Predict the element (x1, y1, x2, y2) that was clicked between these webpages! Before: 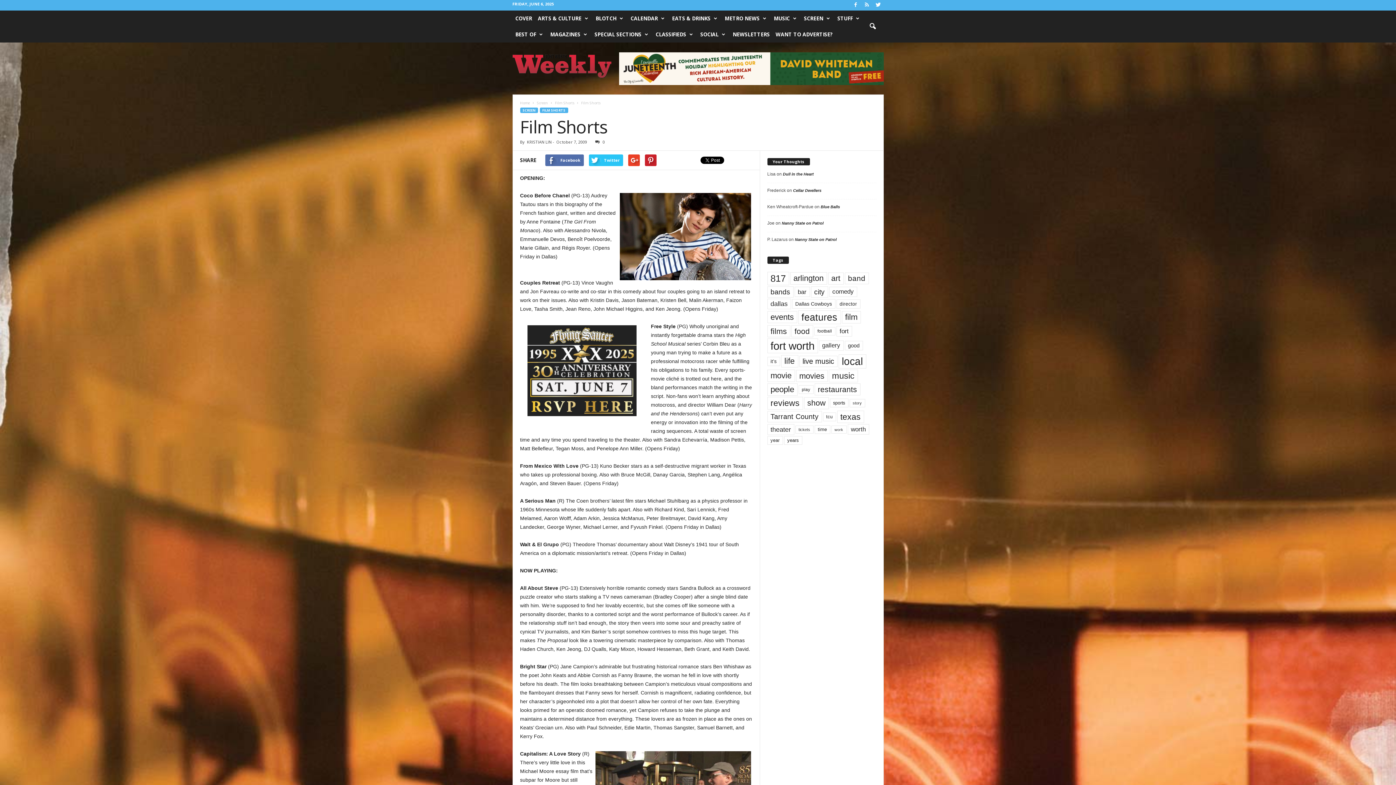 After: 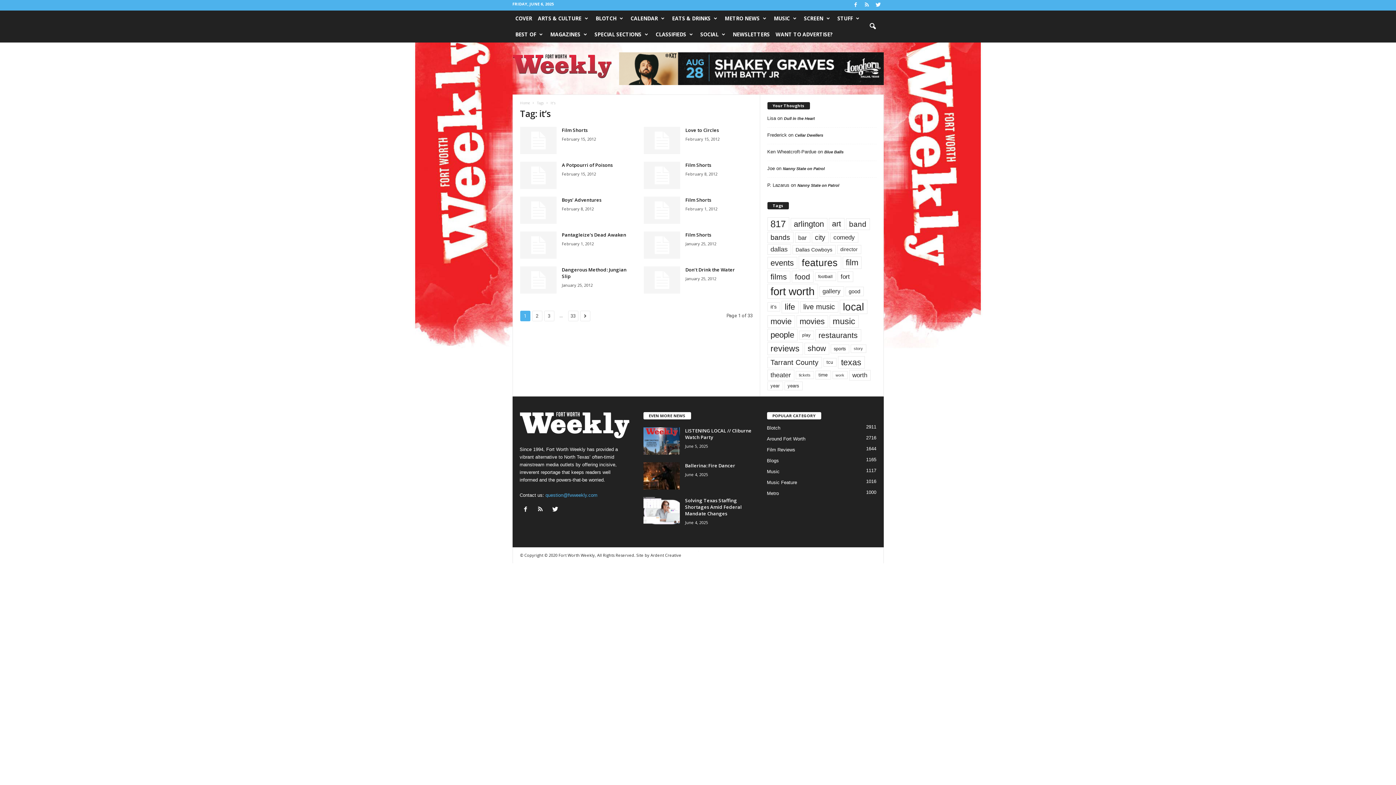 Action: bbox: (767, 356, 780, 366) label: it’s (325 items)